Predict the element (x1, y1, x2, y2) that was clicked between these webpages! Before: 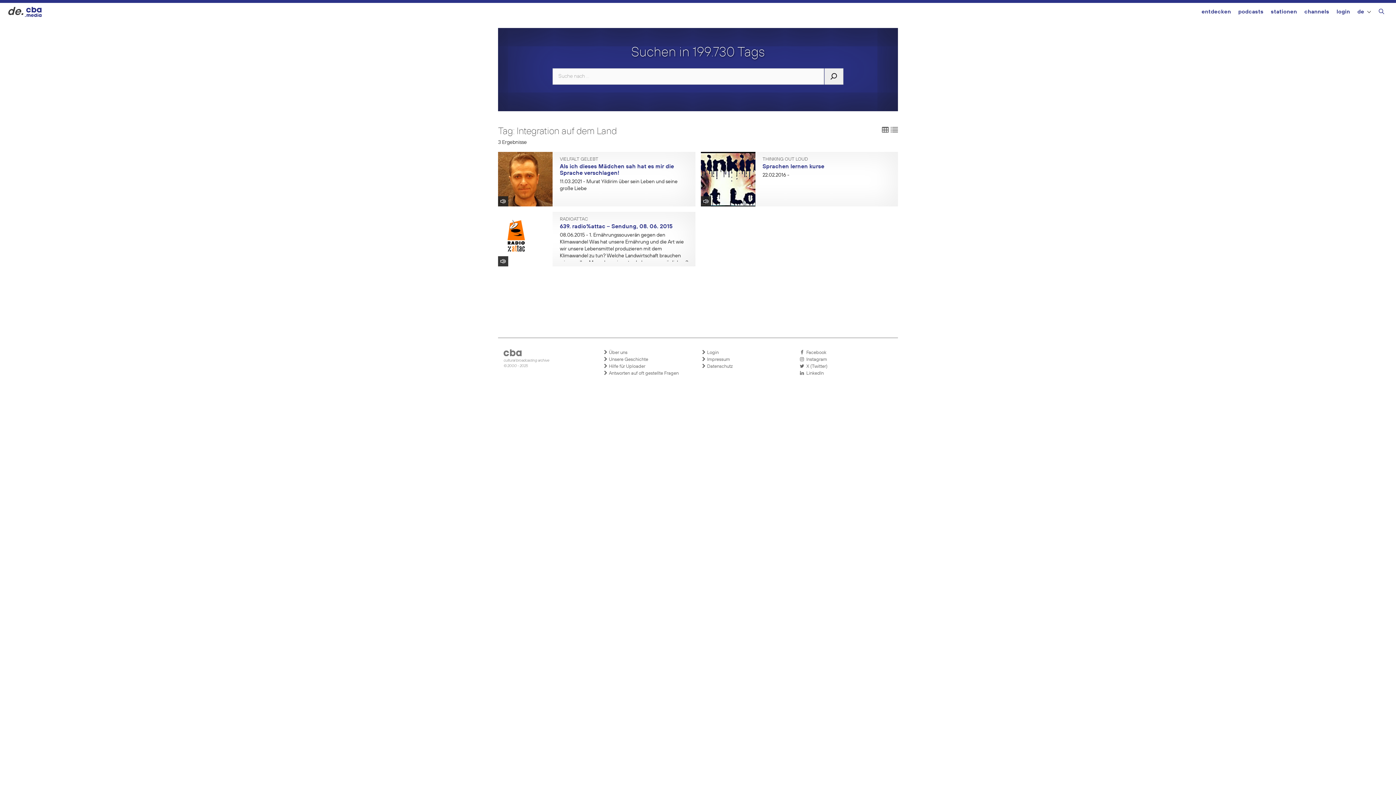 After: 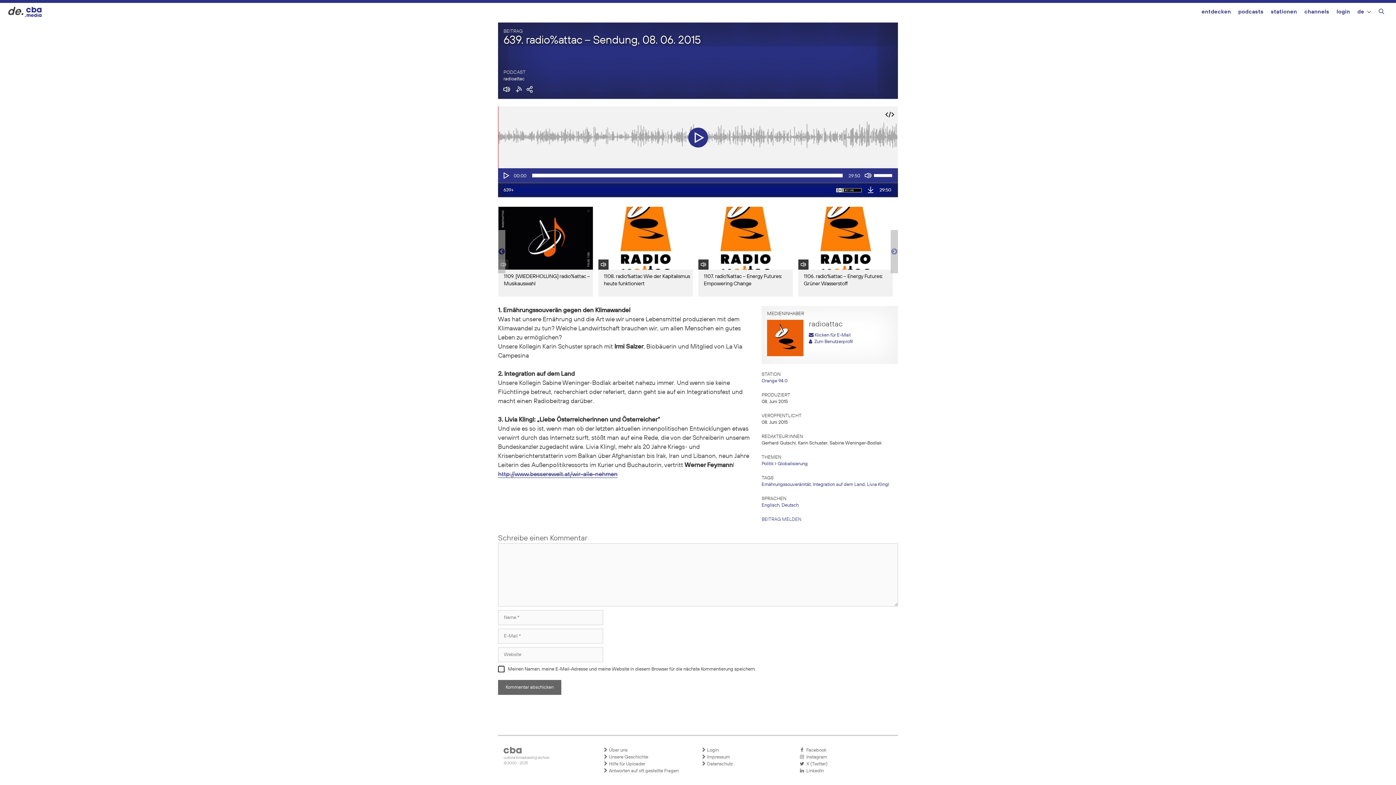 Action: bbox: (498, 212, 552, 266)